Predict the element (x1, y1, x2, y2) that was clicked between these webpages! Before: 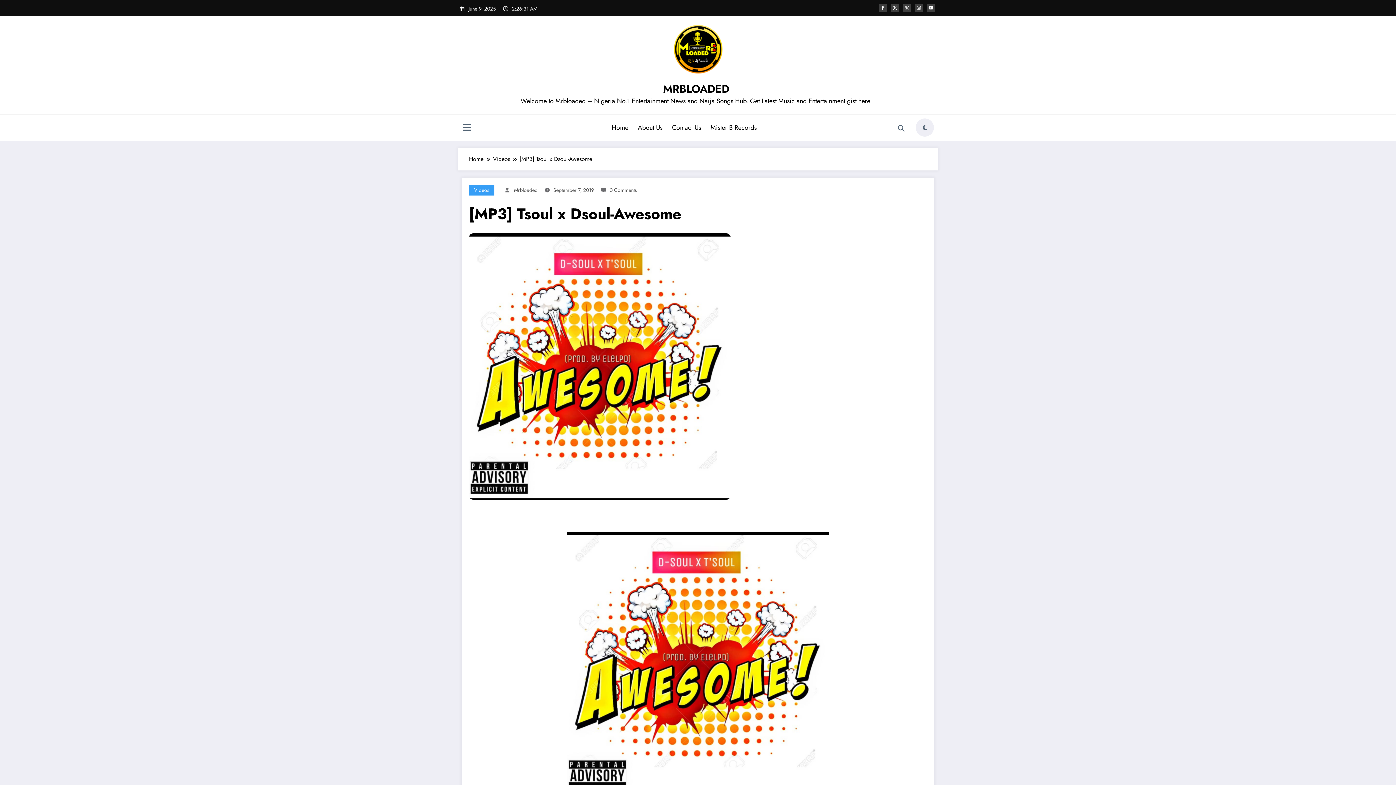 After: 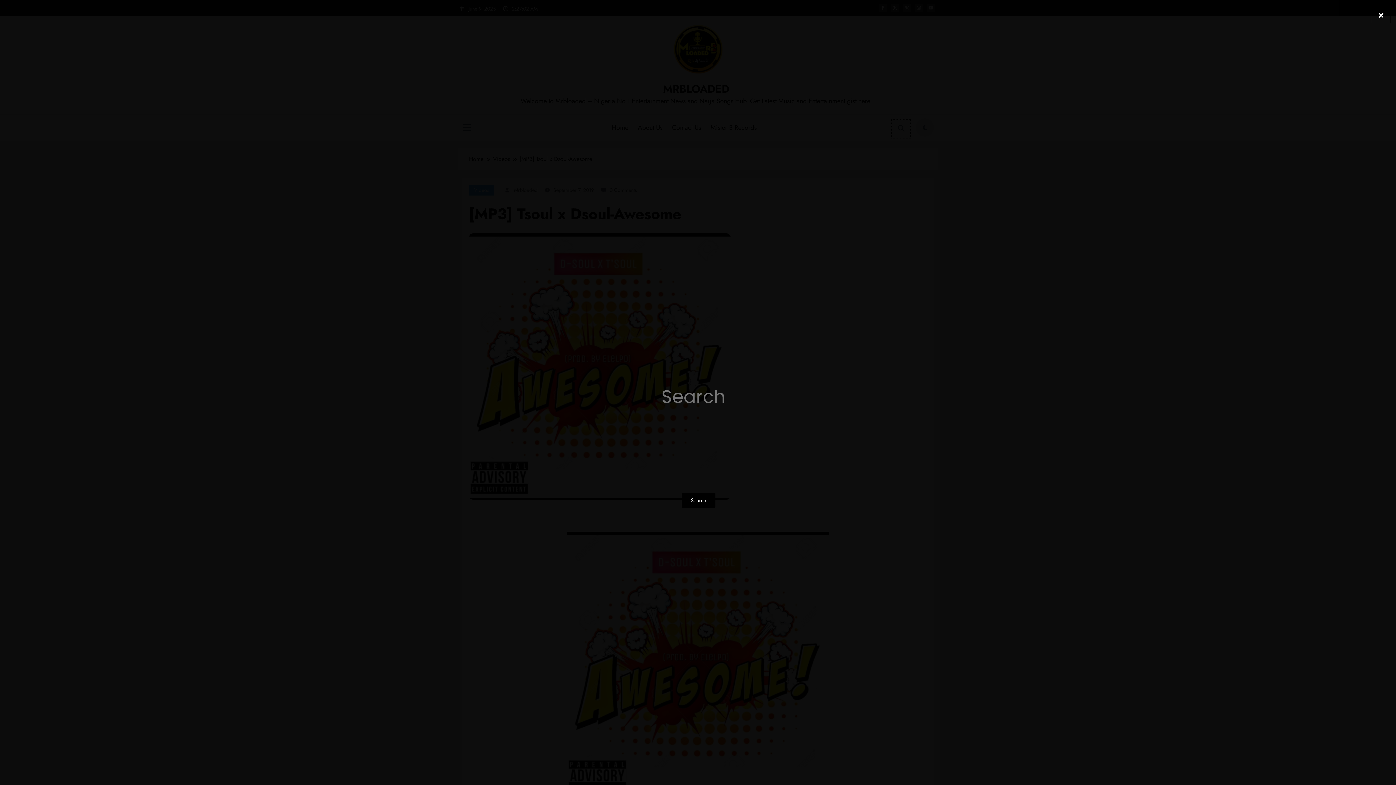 Action: bbox: (892, 119, 910, 137)